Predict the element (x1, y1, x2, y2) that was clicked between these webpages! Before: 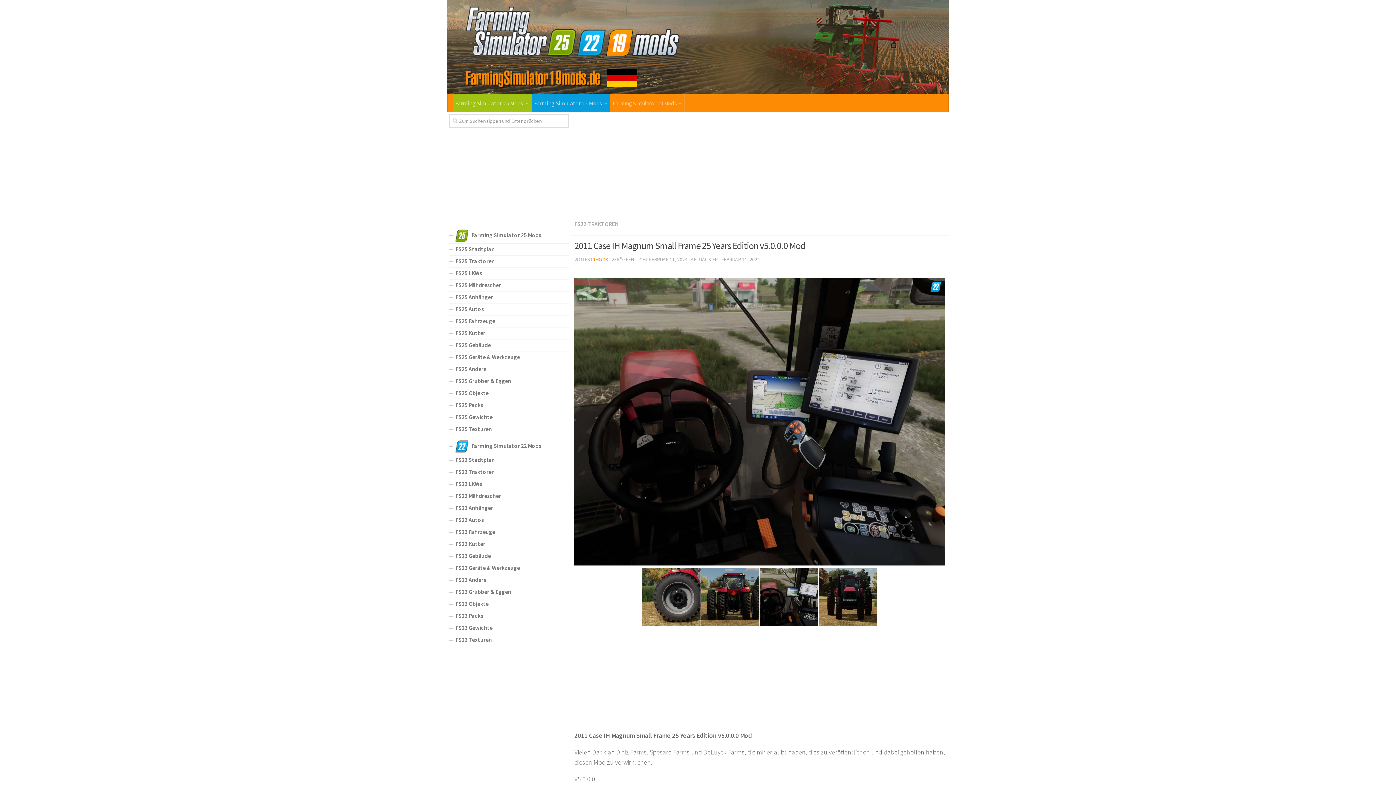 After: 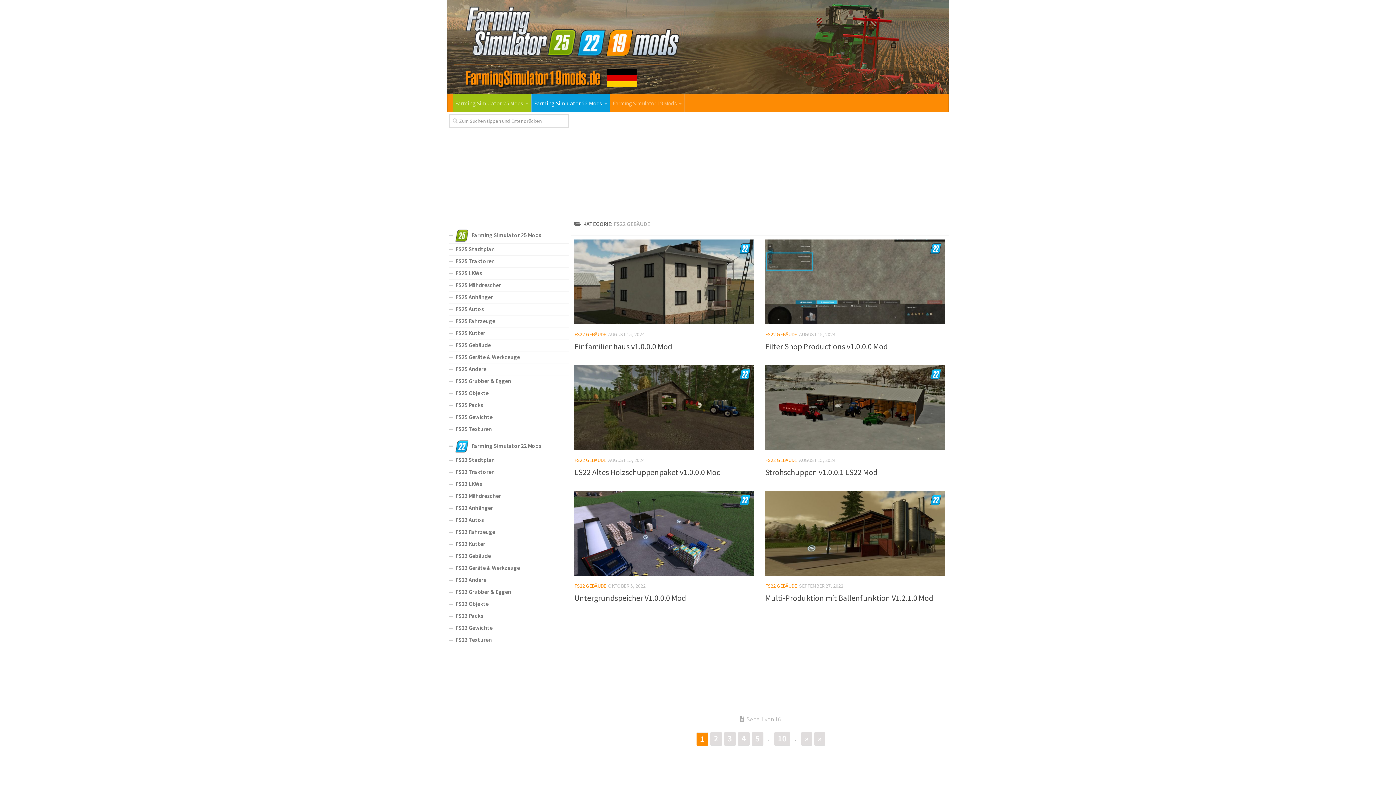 Action: bbox: (449, 550, 569, 562) label: FS22 Gebäude